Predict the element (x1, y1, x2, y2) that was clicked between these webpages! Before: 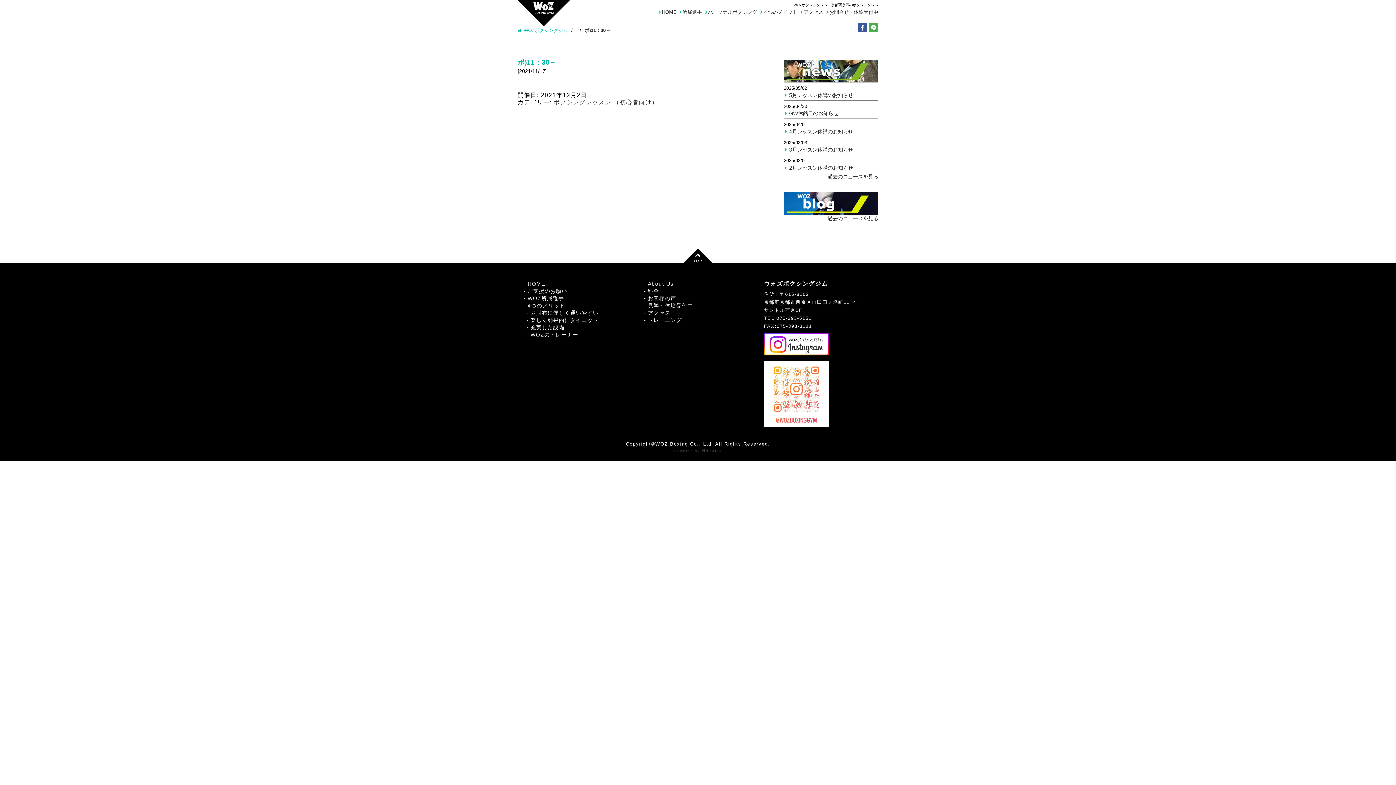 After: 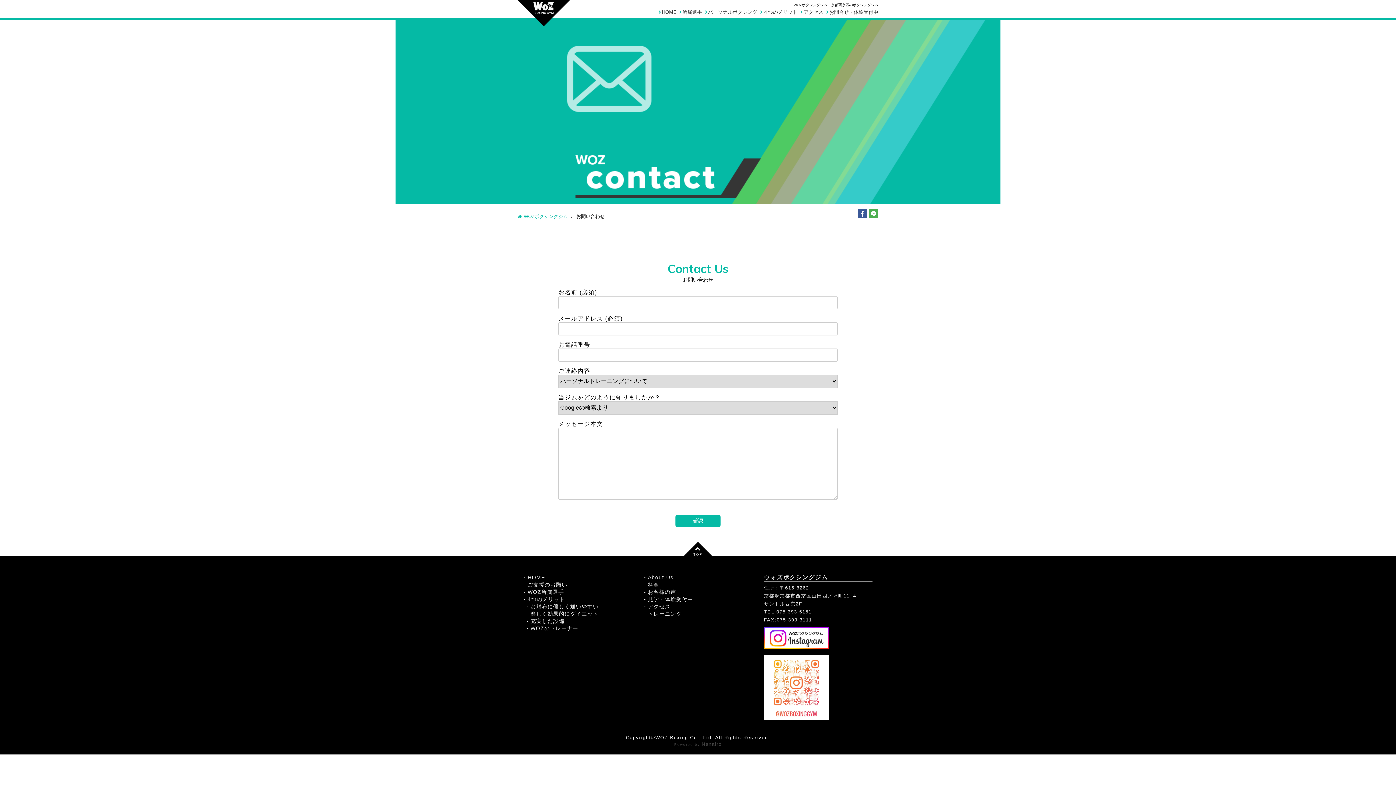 Action: label: 見学・体験受付中 bbox: (648, 302, 693, 309)